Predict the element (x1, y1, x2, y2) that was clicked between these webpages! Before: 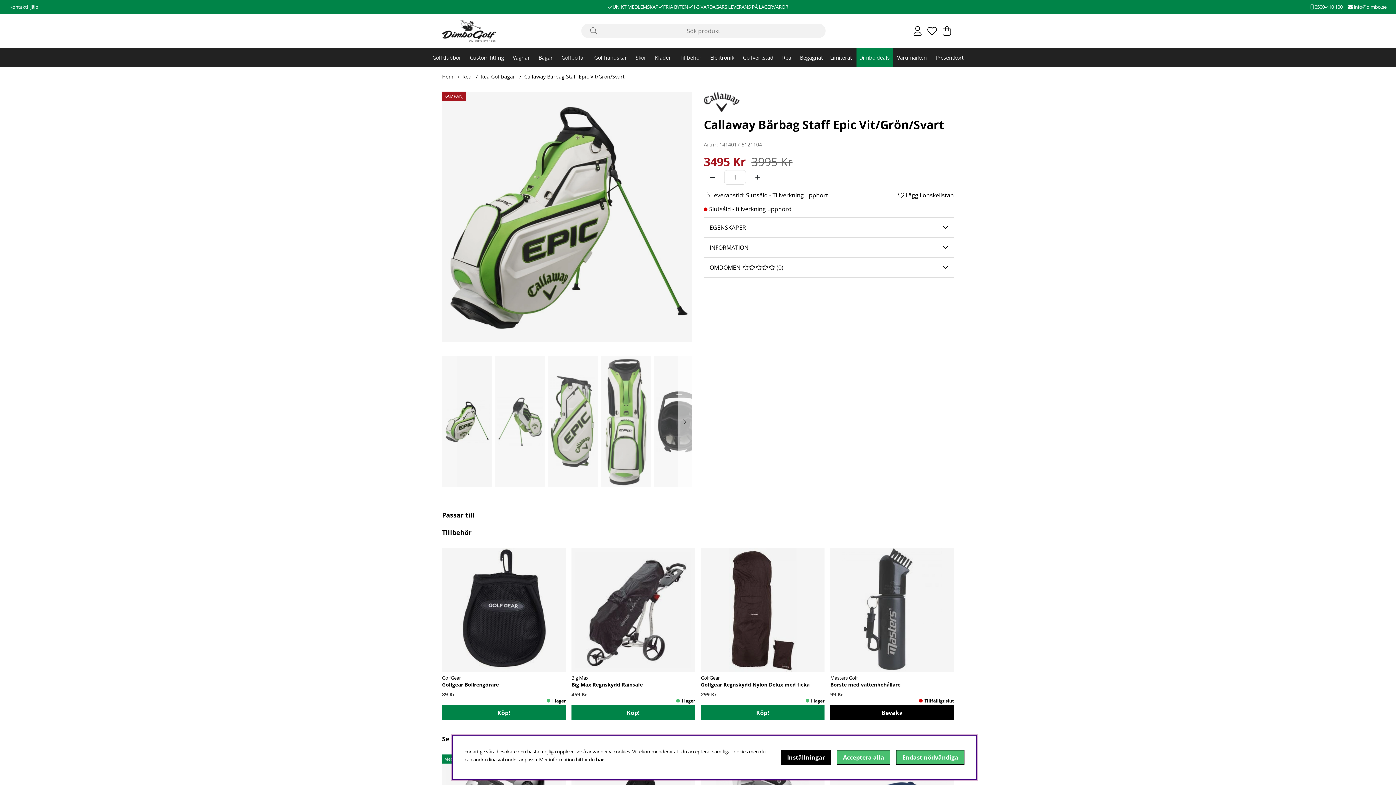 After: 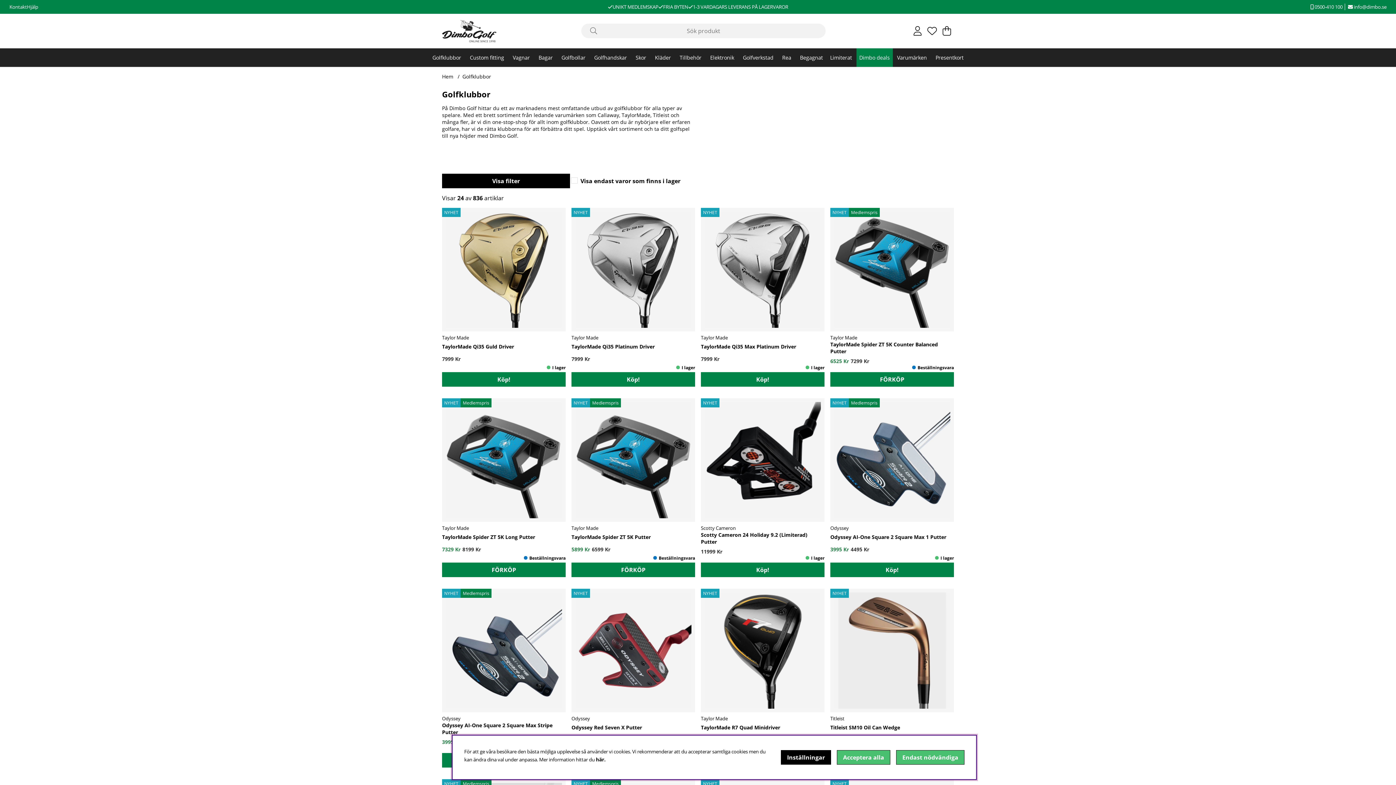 Action: label: Golfklubbor bbox: (429, 48, 464, 66)